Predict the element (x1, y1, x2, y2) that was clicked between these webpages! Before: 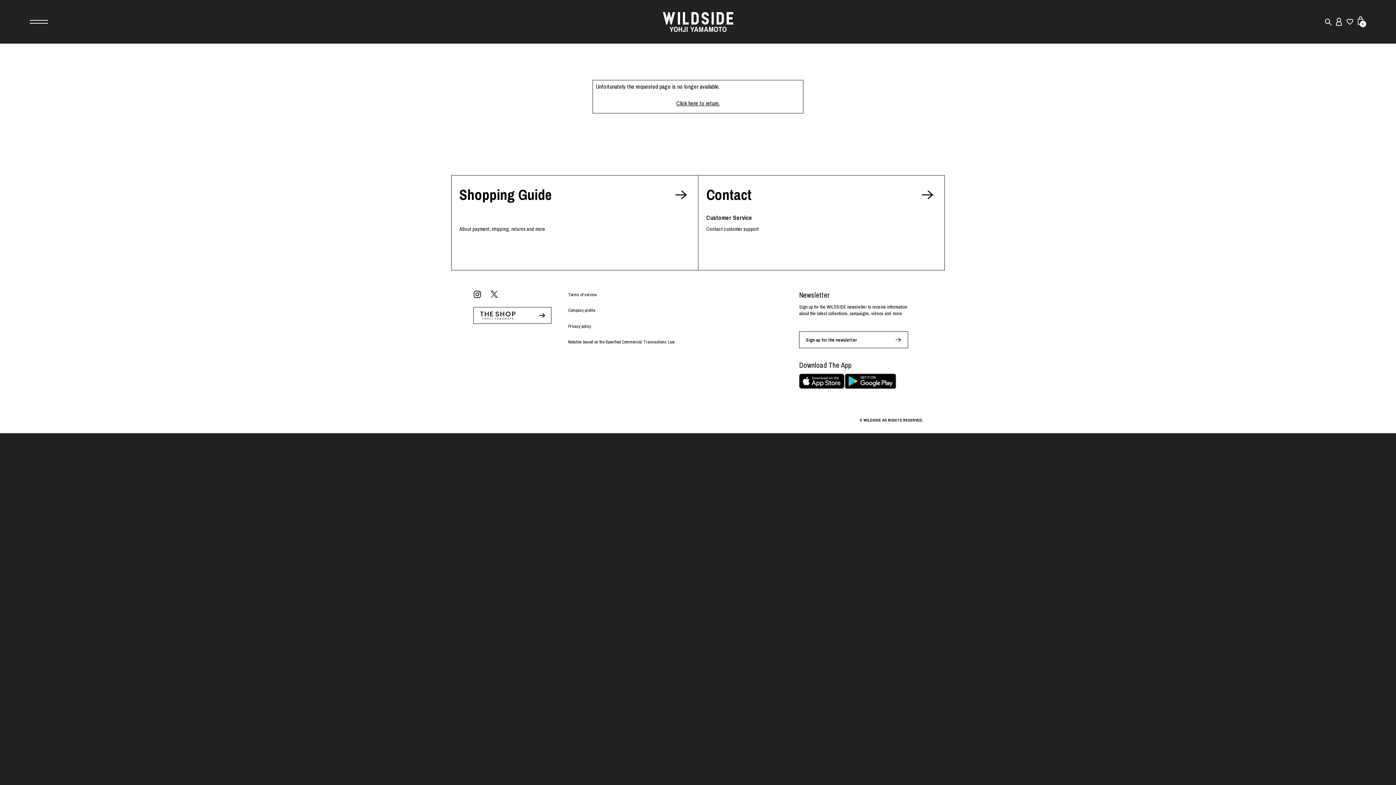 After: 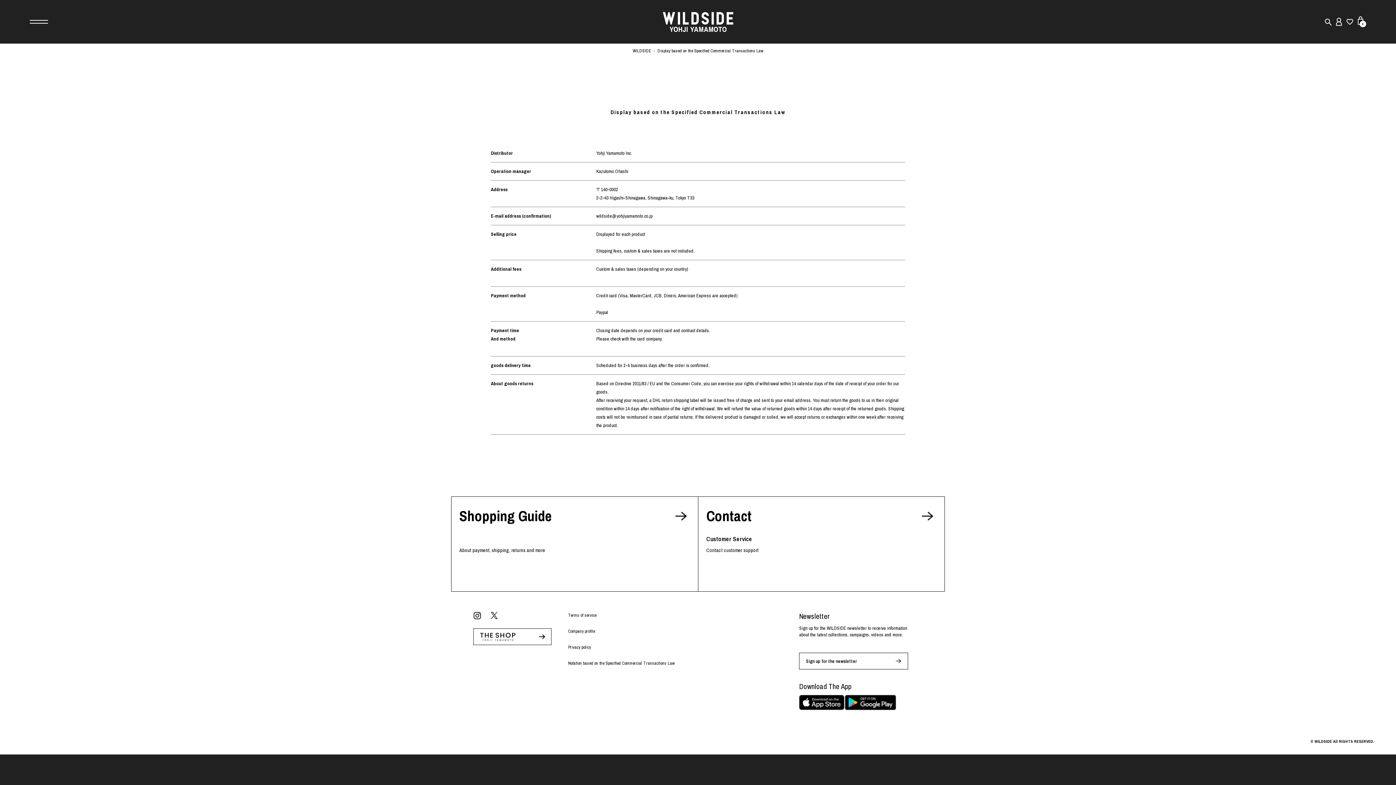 Action: label: Notation based on the Specified Commercial Transactions Law bbox: (568, 339, 674, 345)